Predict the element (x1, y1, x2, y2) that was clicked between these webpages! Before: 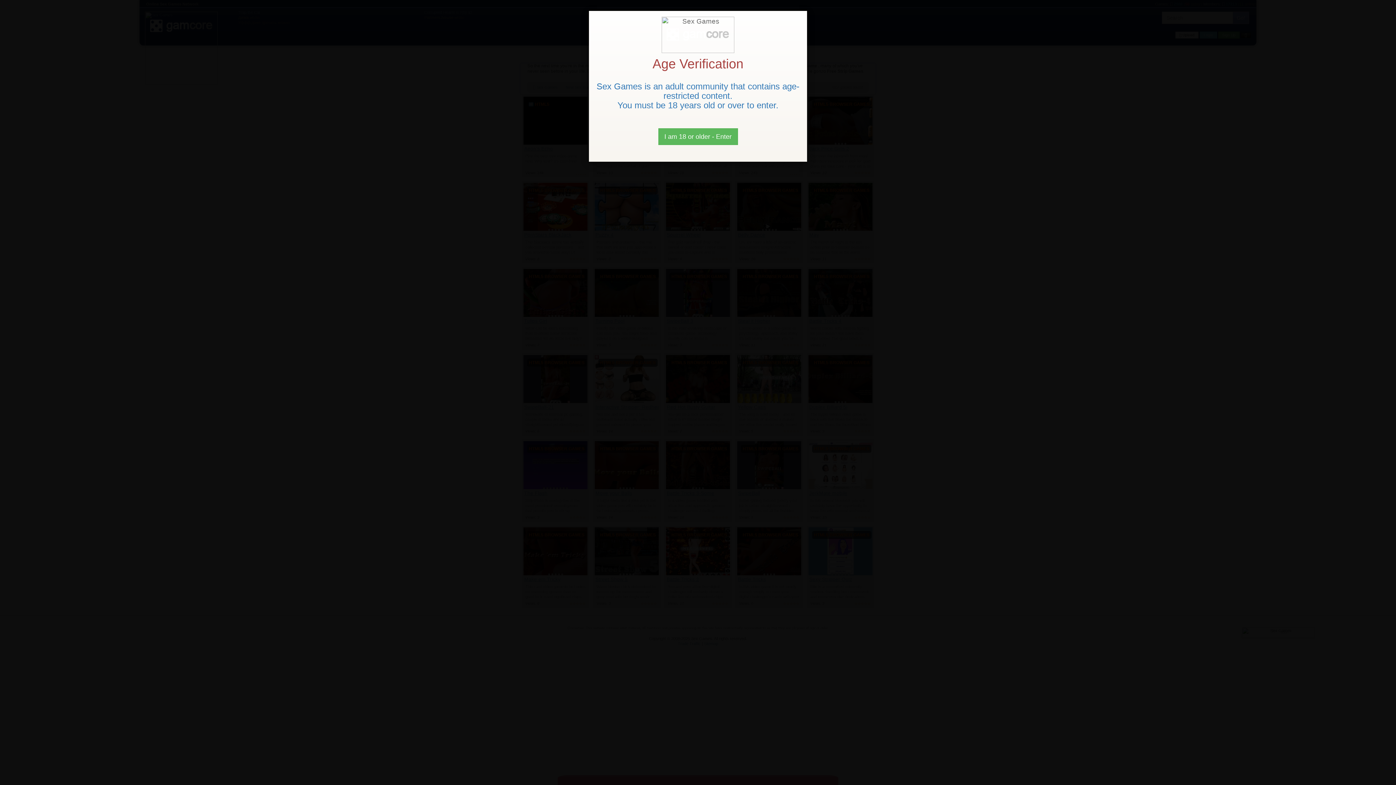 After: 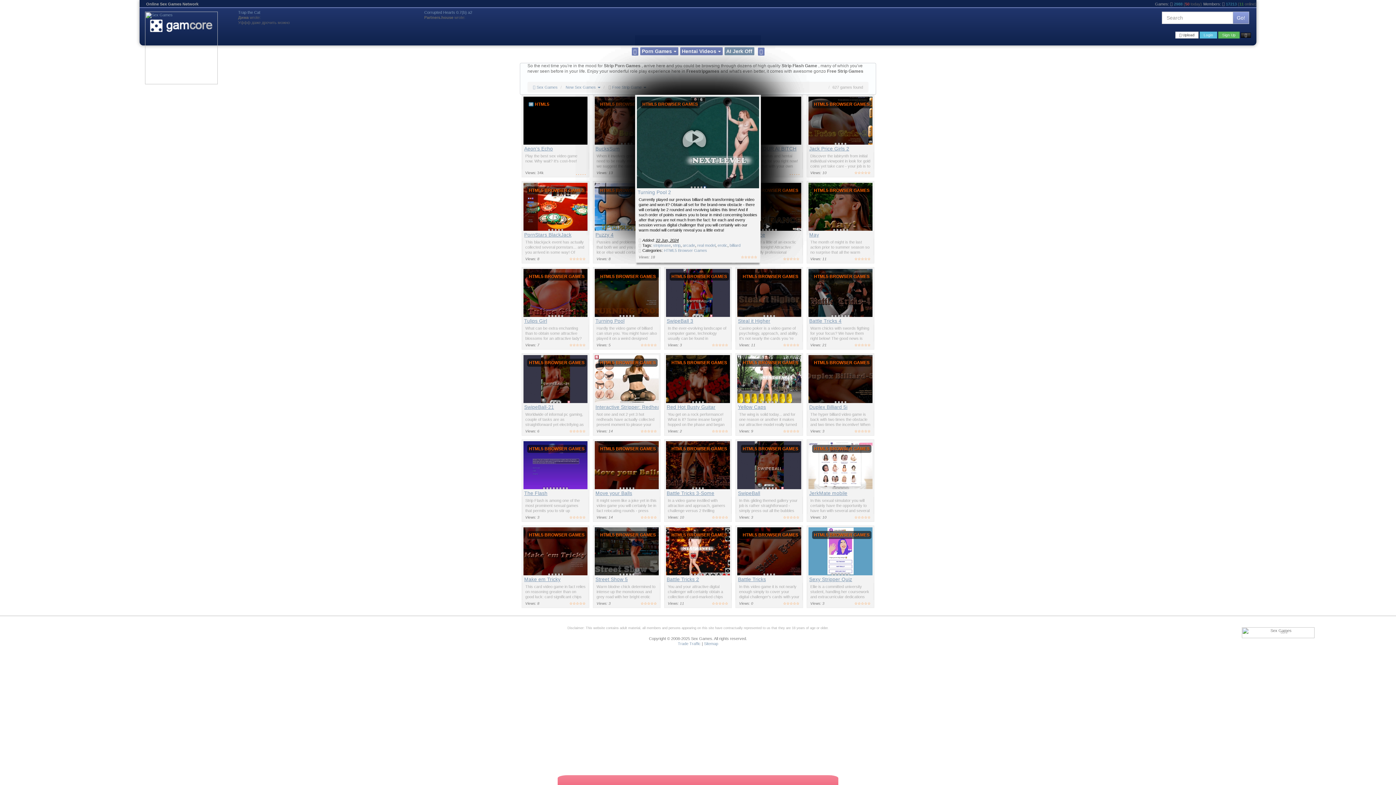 Action: label: Close bbox: (658, 128, 738, 145)